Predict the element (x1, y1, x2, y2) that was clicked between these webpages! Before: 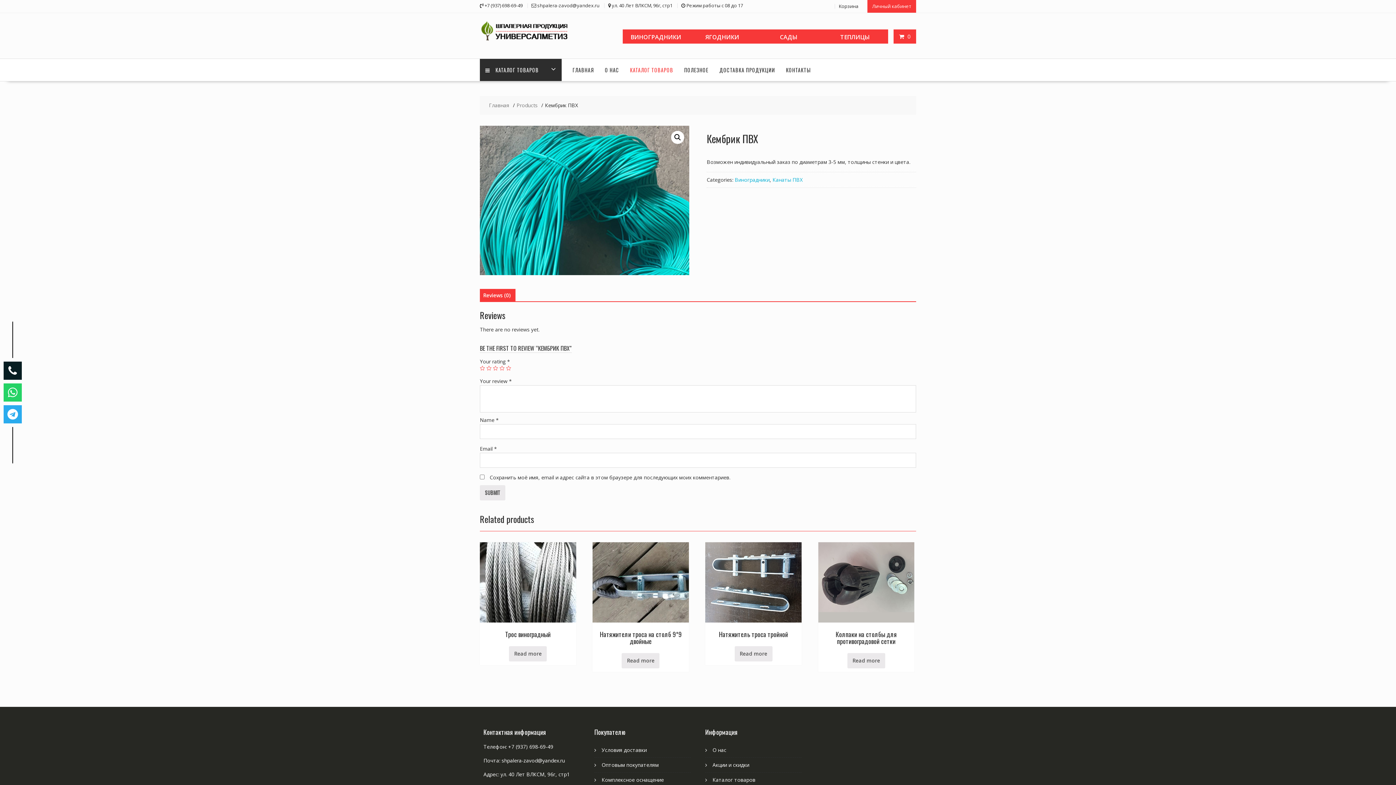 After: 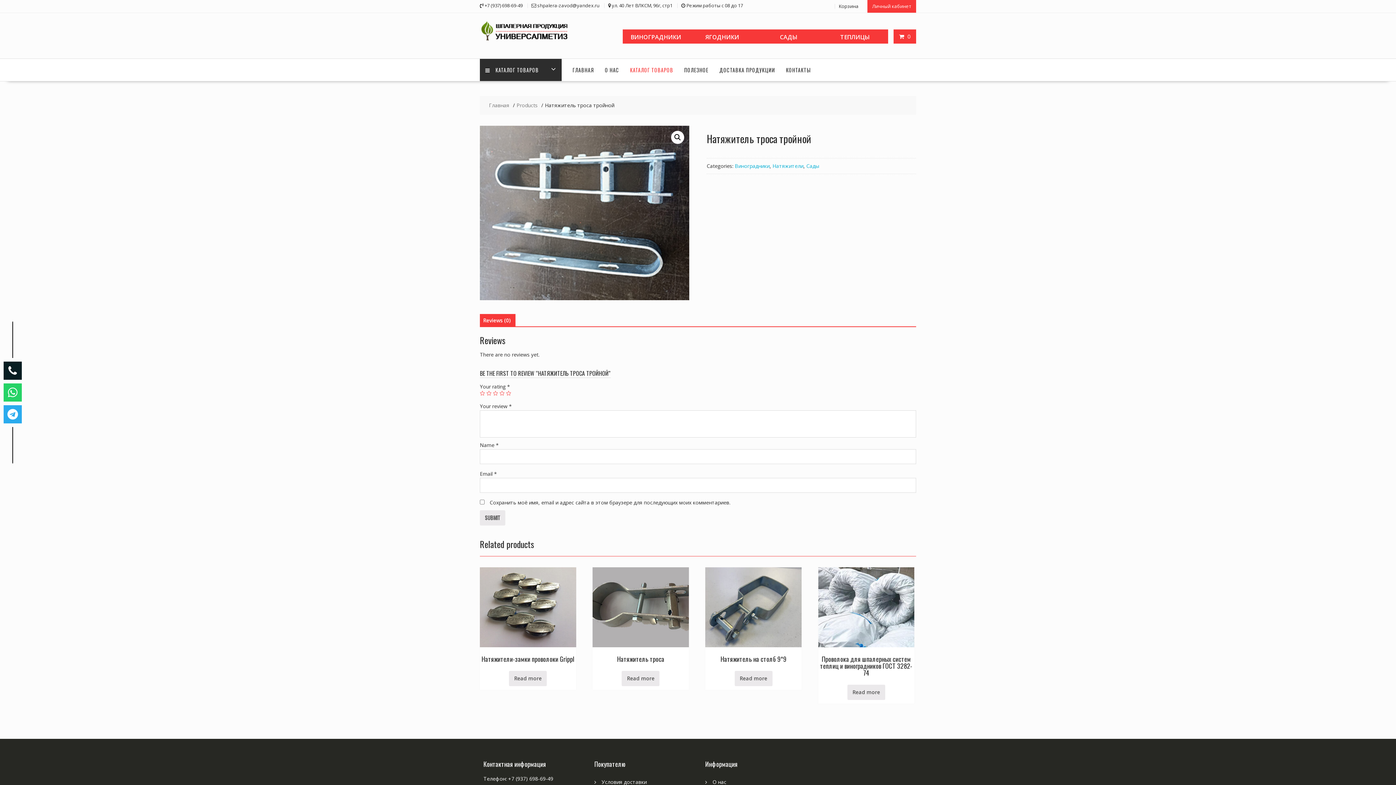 Action: label: Read more about “Натяжитель троса тройной” bbox: (734, 646, 772, 661)